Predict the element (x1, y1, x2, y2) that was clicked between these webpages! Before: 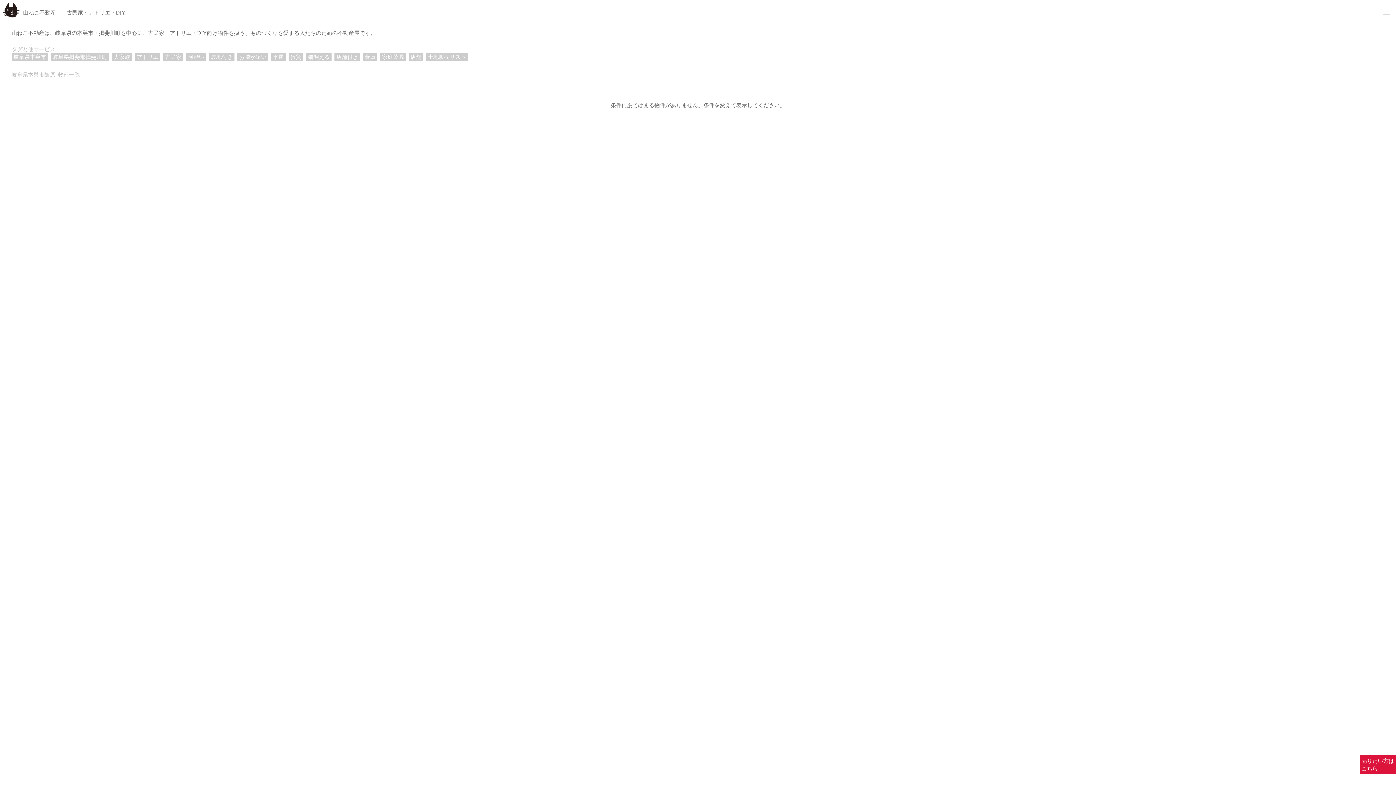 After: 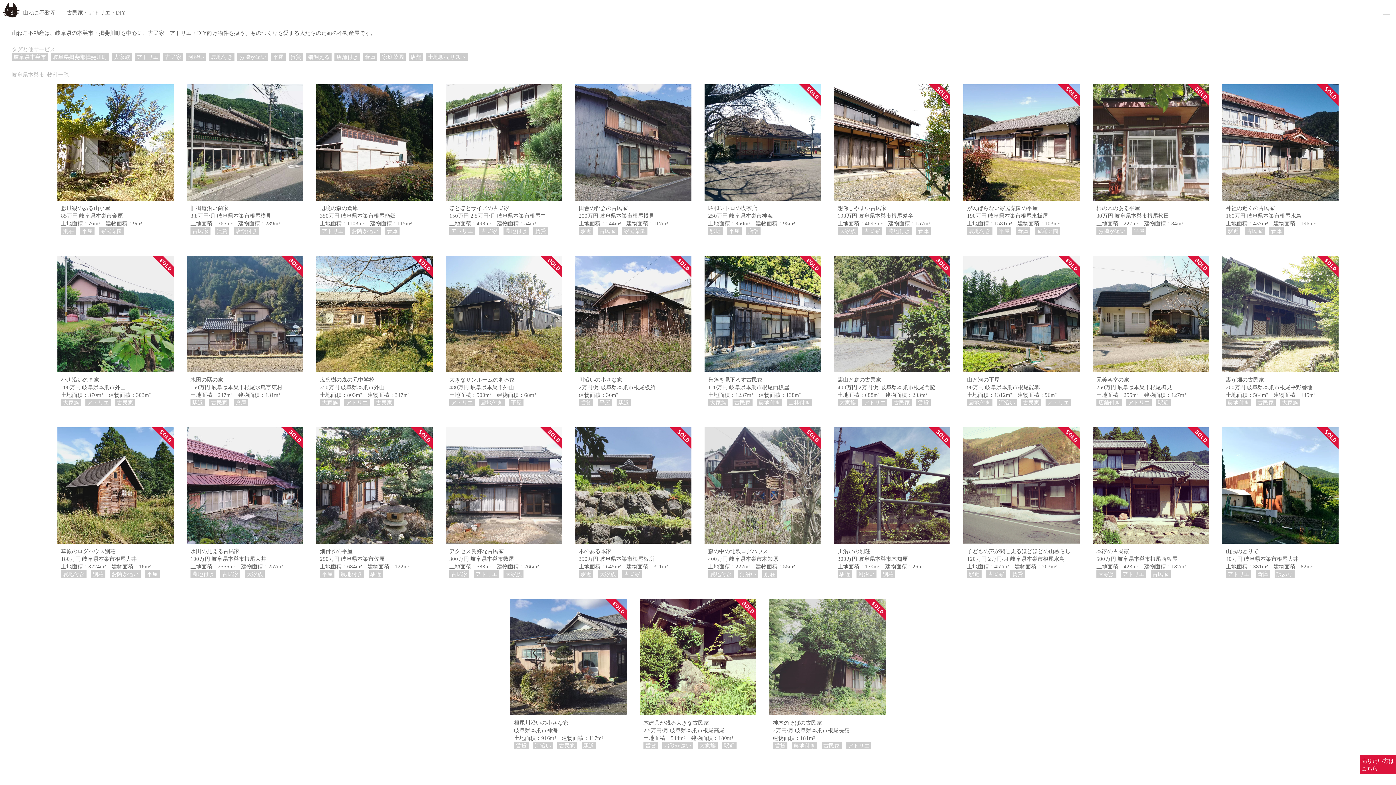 Action: bbox: (11, 53, 50, 60) label: 岐阜県本巣市